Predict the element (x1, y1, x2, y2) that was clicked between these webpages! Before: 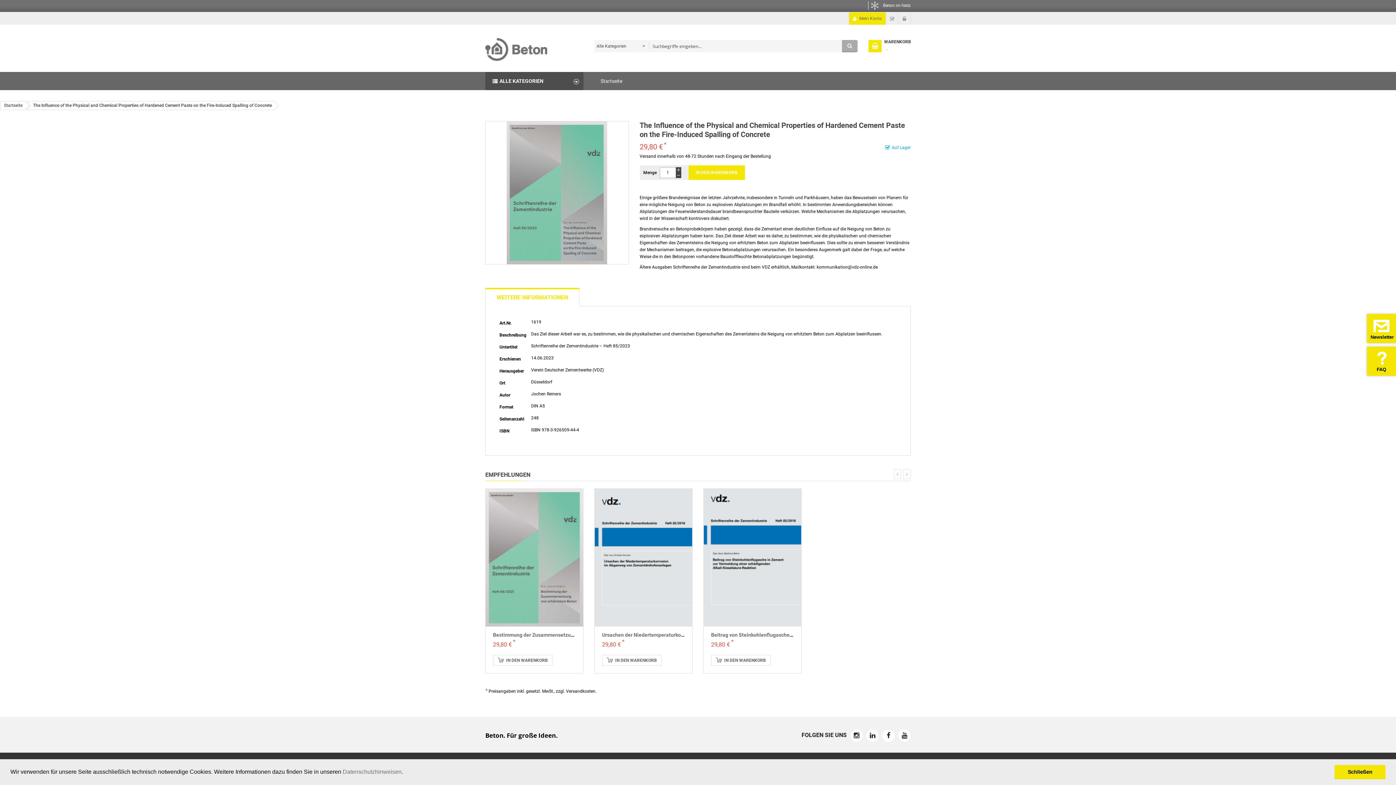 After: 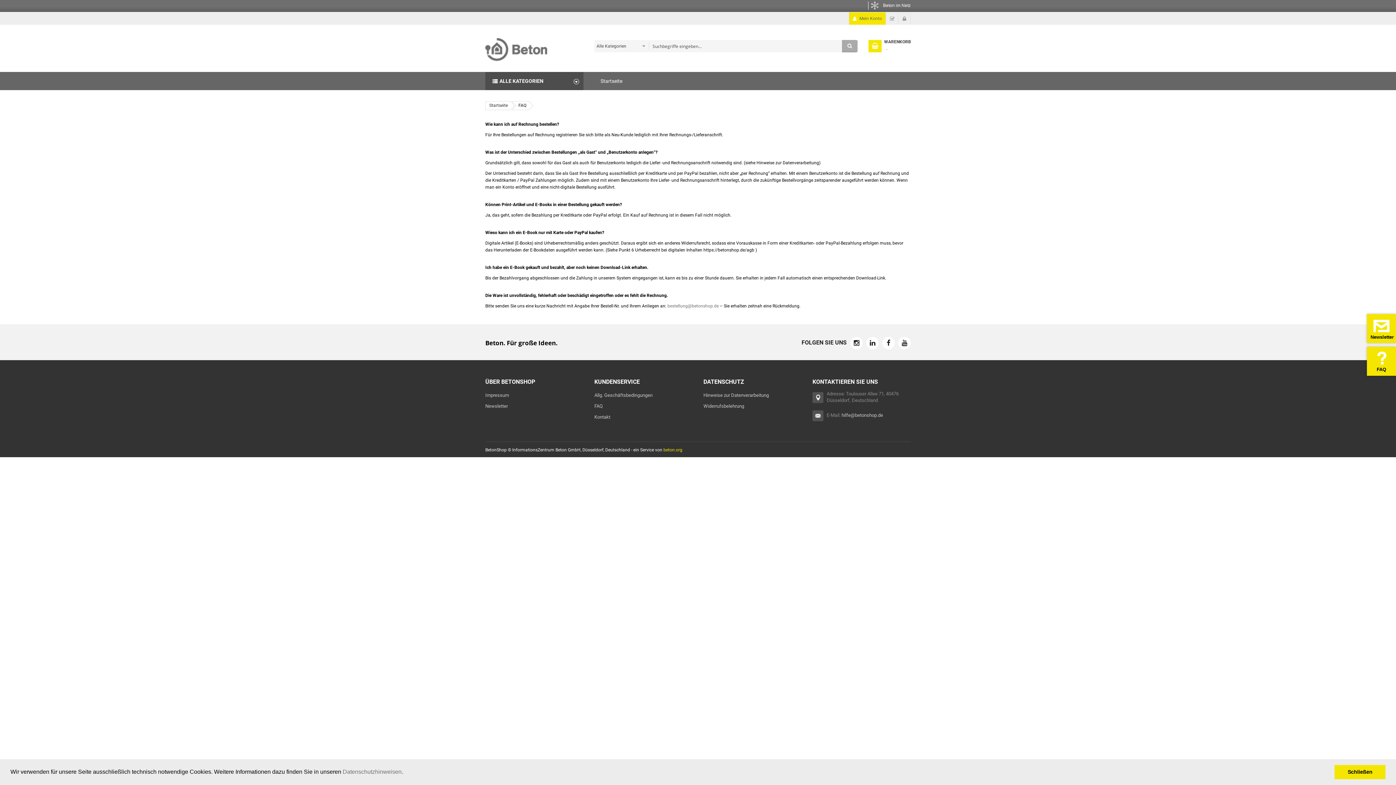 Action: label: FAQ bbox: (1367, 346, 1396, 376)